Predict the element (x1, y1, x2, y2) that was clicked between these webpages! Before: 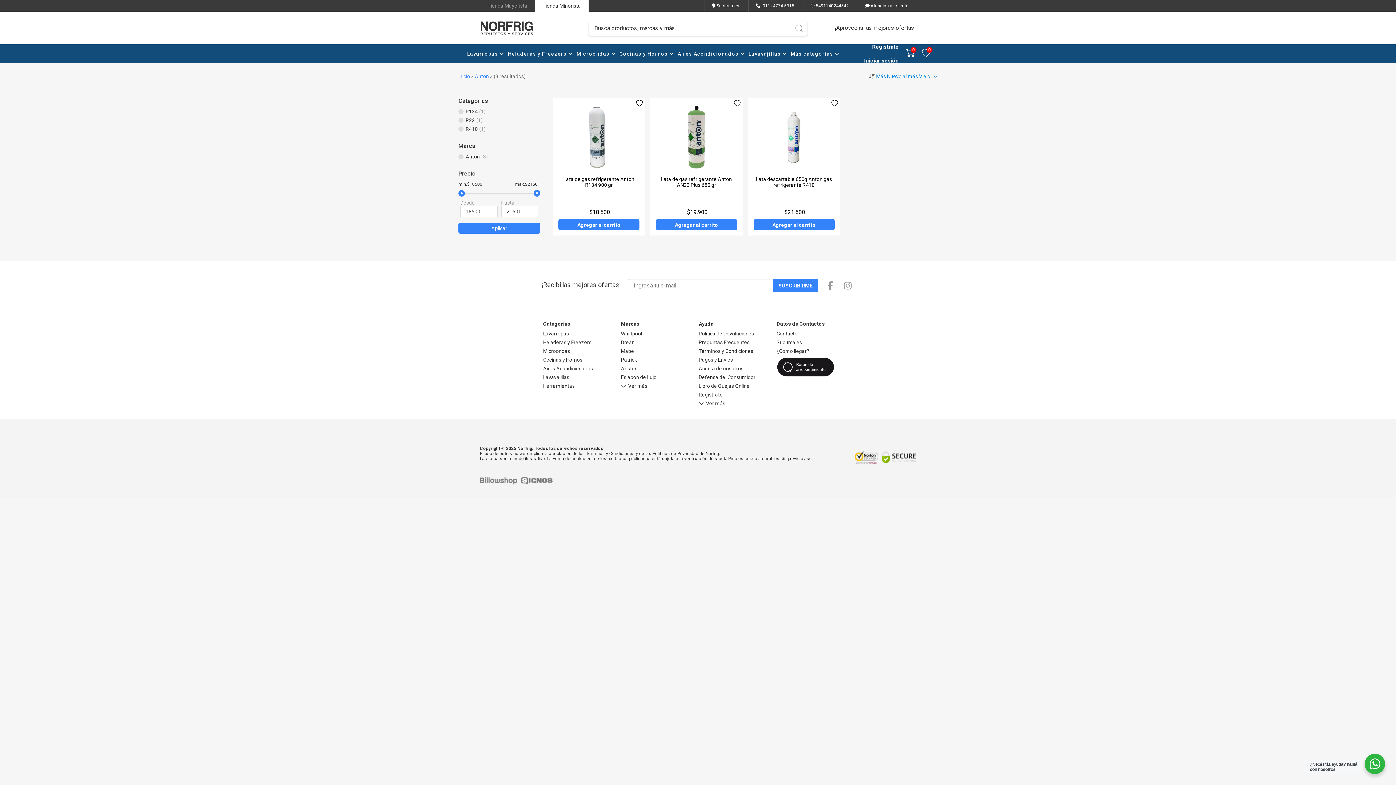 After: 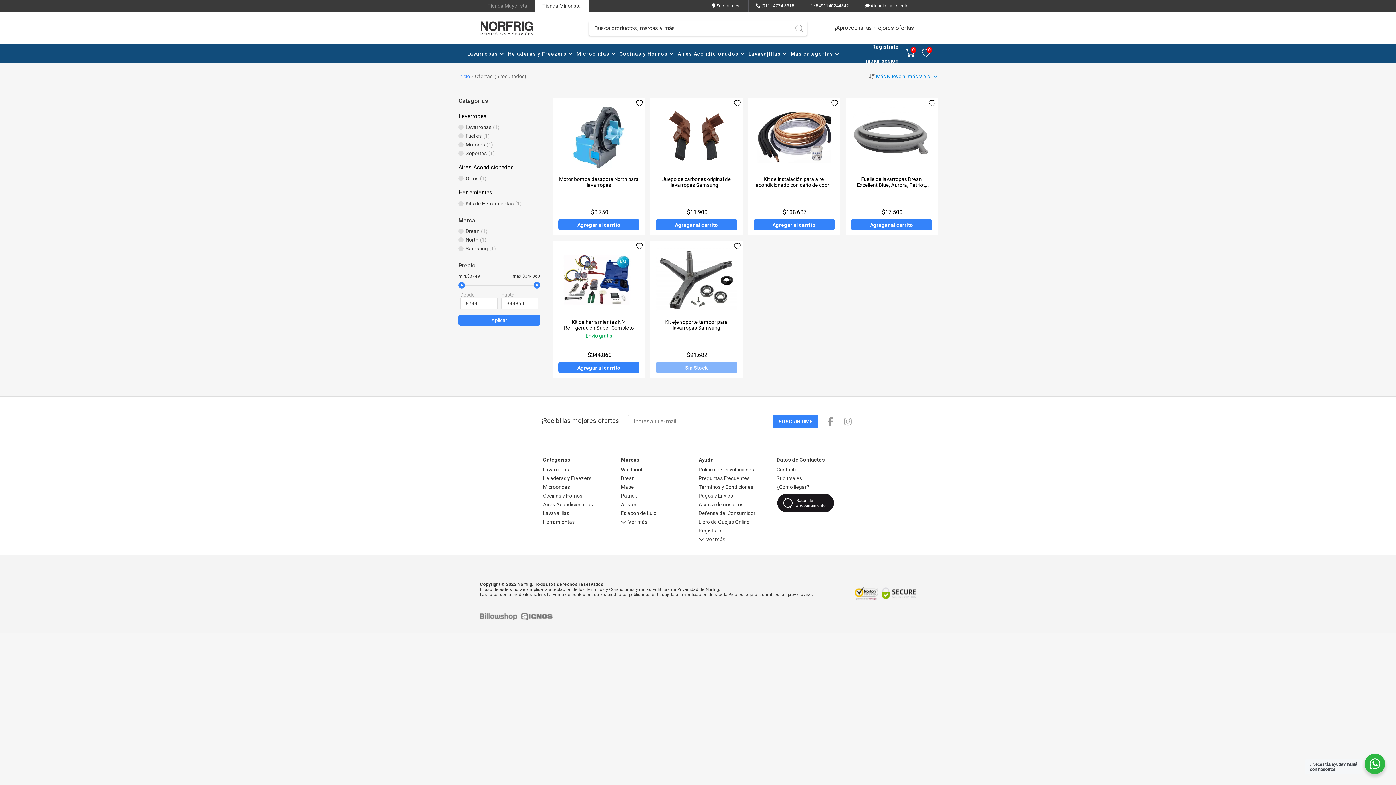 Action: bbox: (834, 24, 916, 31) label: ¡Aprovechá las mejores ofertas!